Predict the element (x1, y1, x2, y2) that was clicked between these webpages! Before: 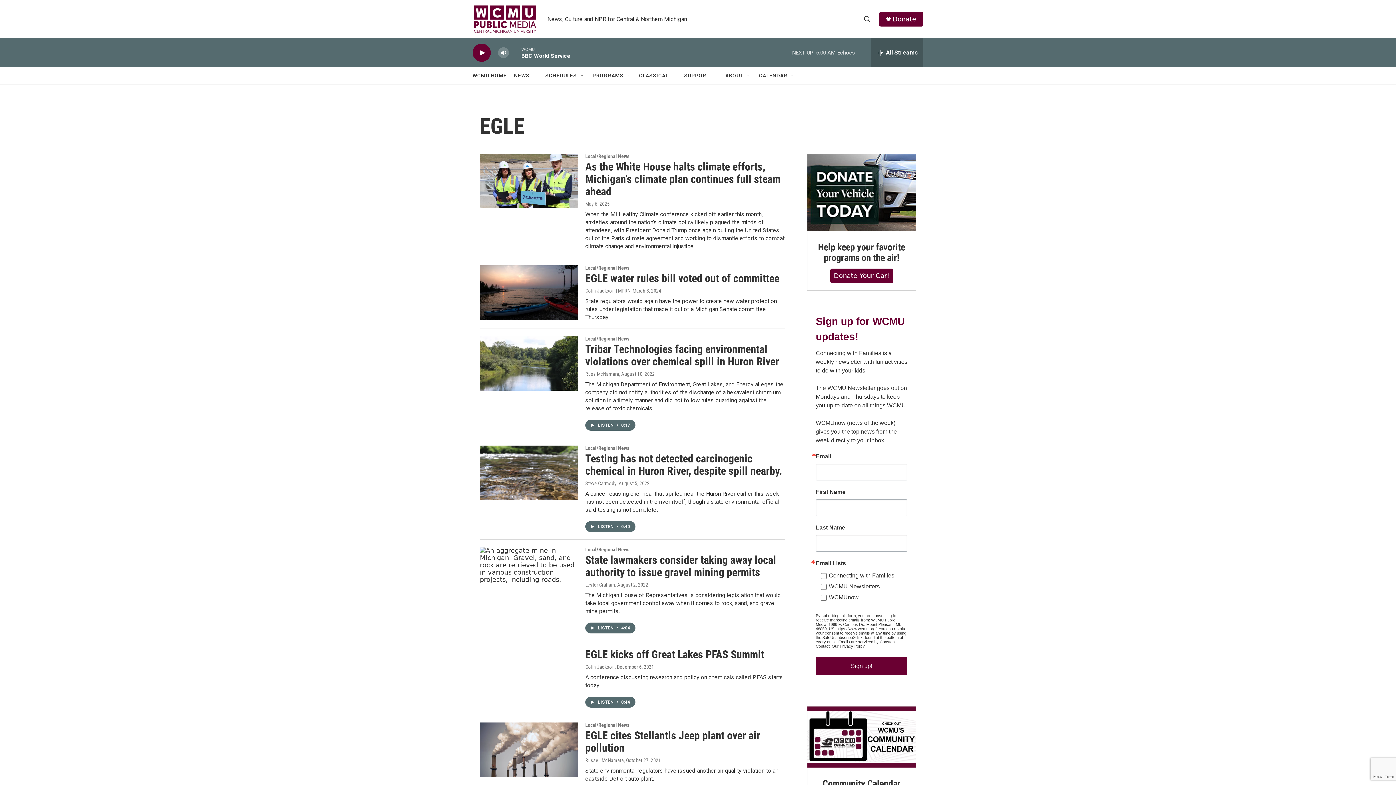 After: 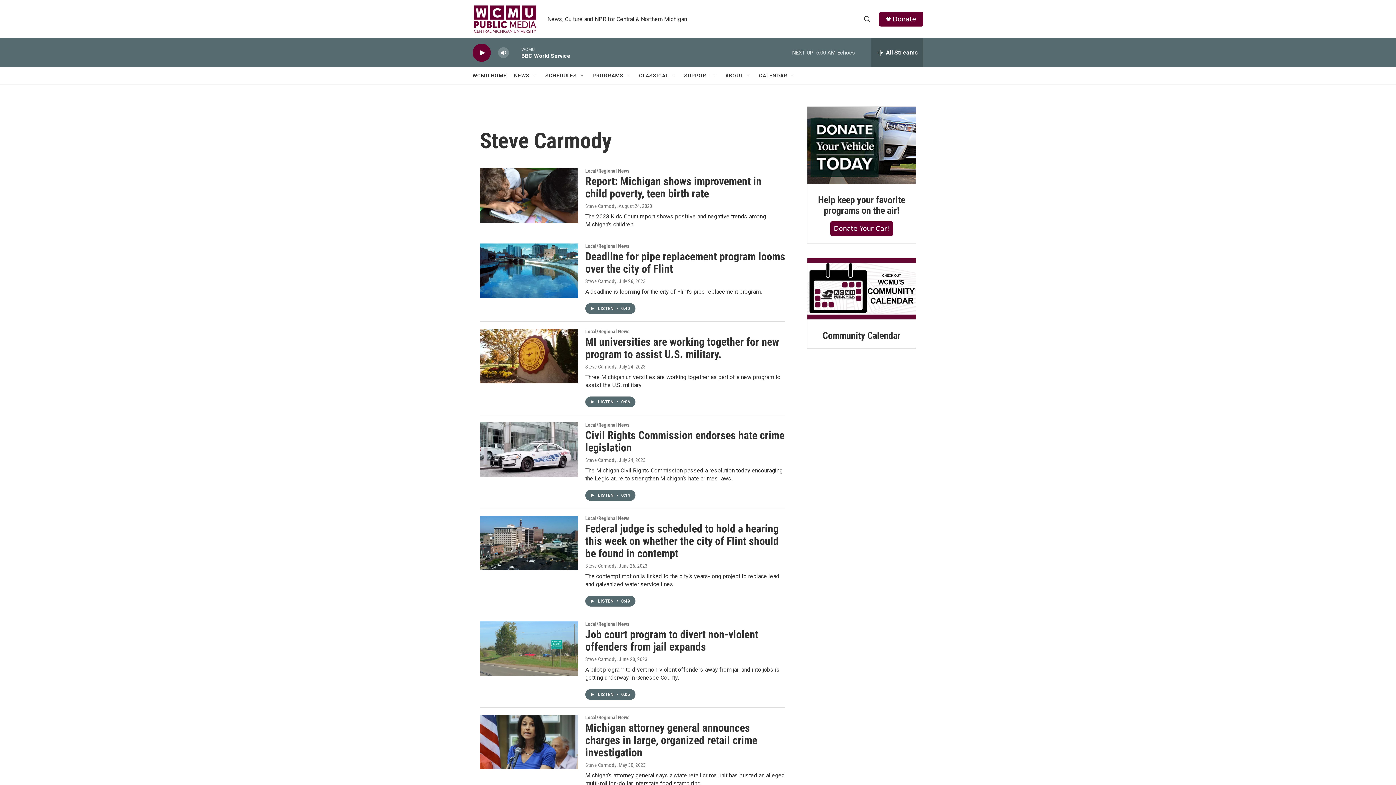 Action: bbox: (585, 488, 616, 493) label: Steve Carmody